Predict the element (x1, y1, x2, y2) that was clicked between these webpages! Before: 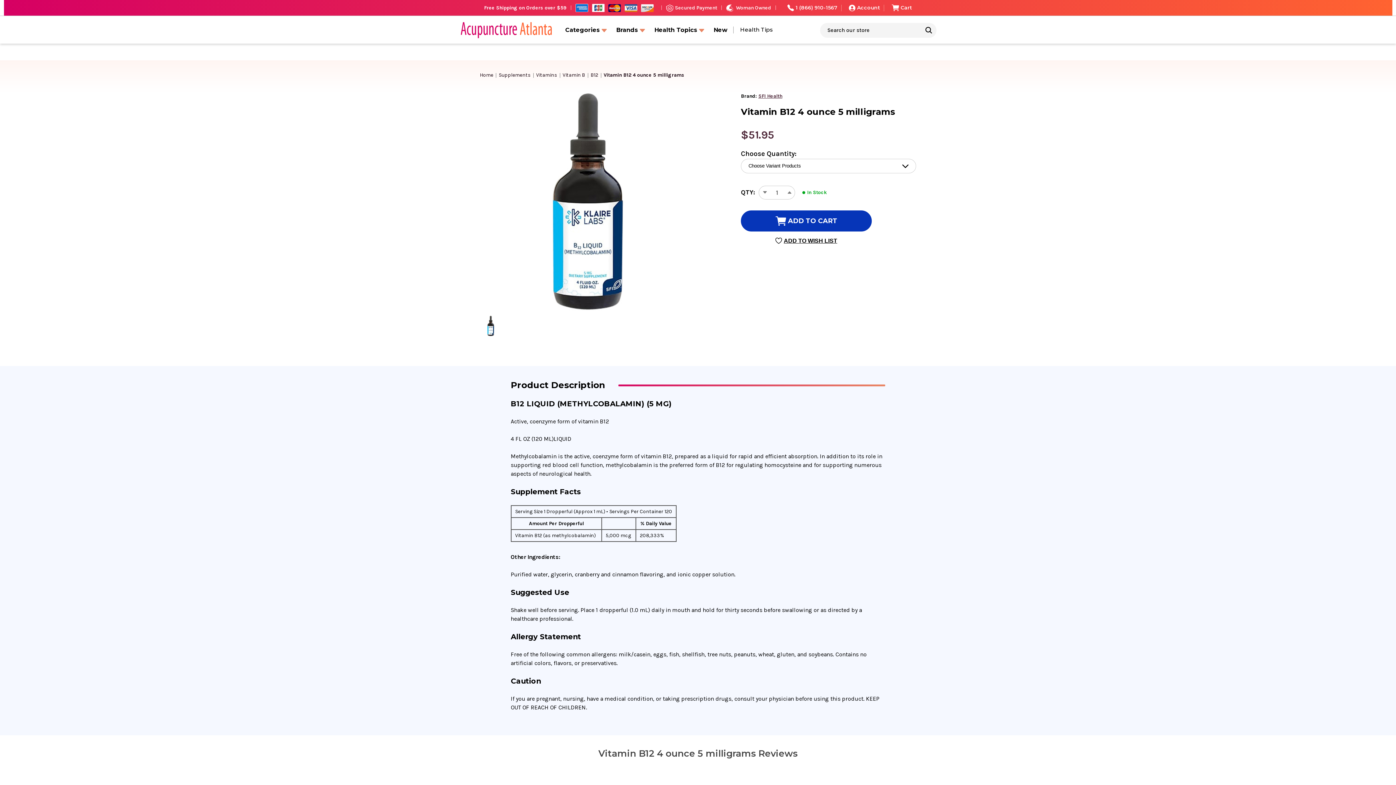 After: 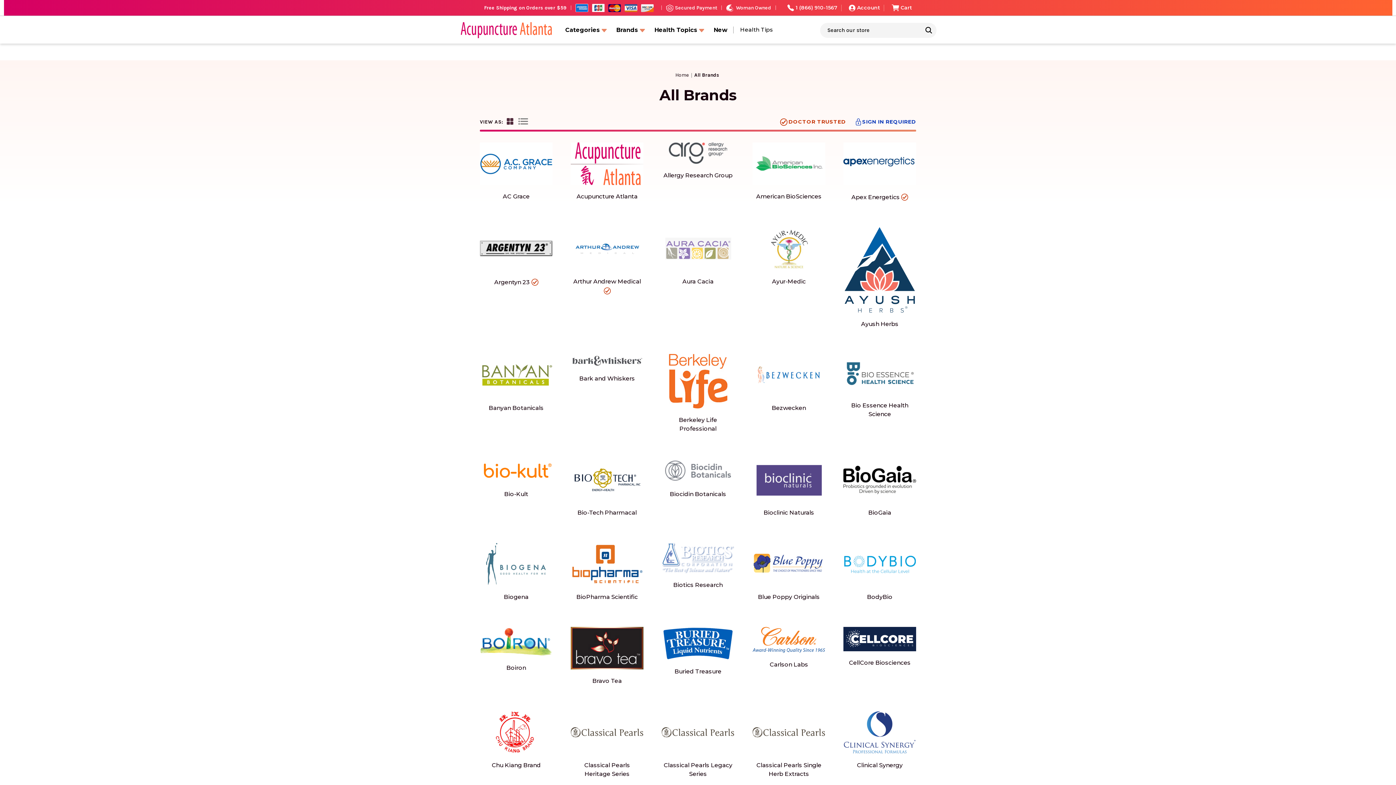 Action: label: Go Back bbox: (611, 16, 649, 43)